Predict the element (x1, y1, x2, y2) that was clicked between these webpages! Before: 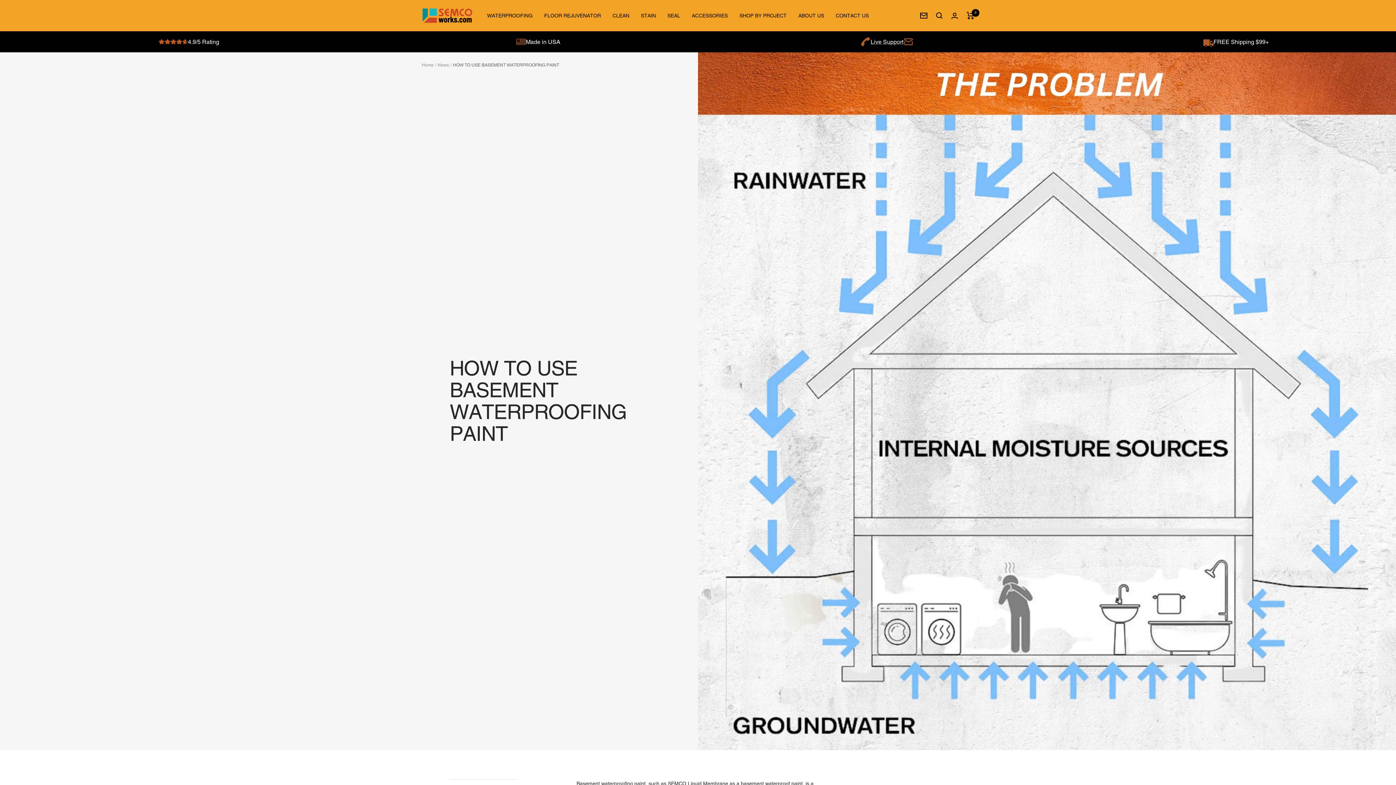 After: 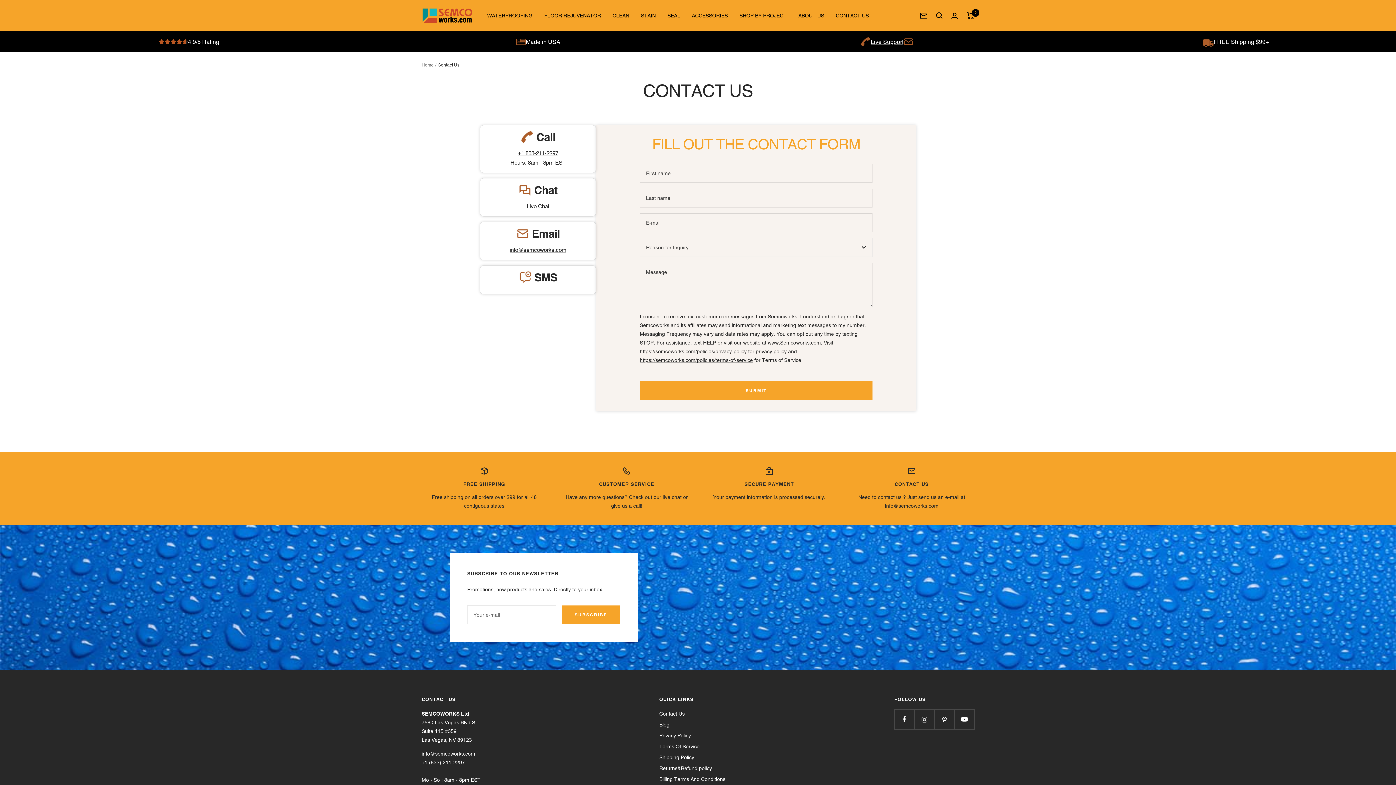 Action: label: CONTACT US bbox: (836, 11, 869, 20)